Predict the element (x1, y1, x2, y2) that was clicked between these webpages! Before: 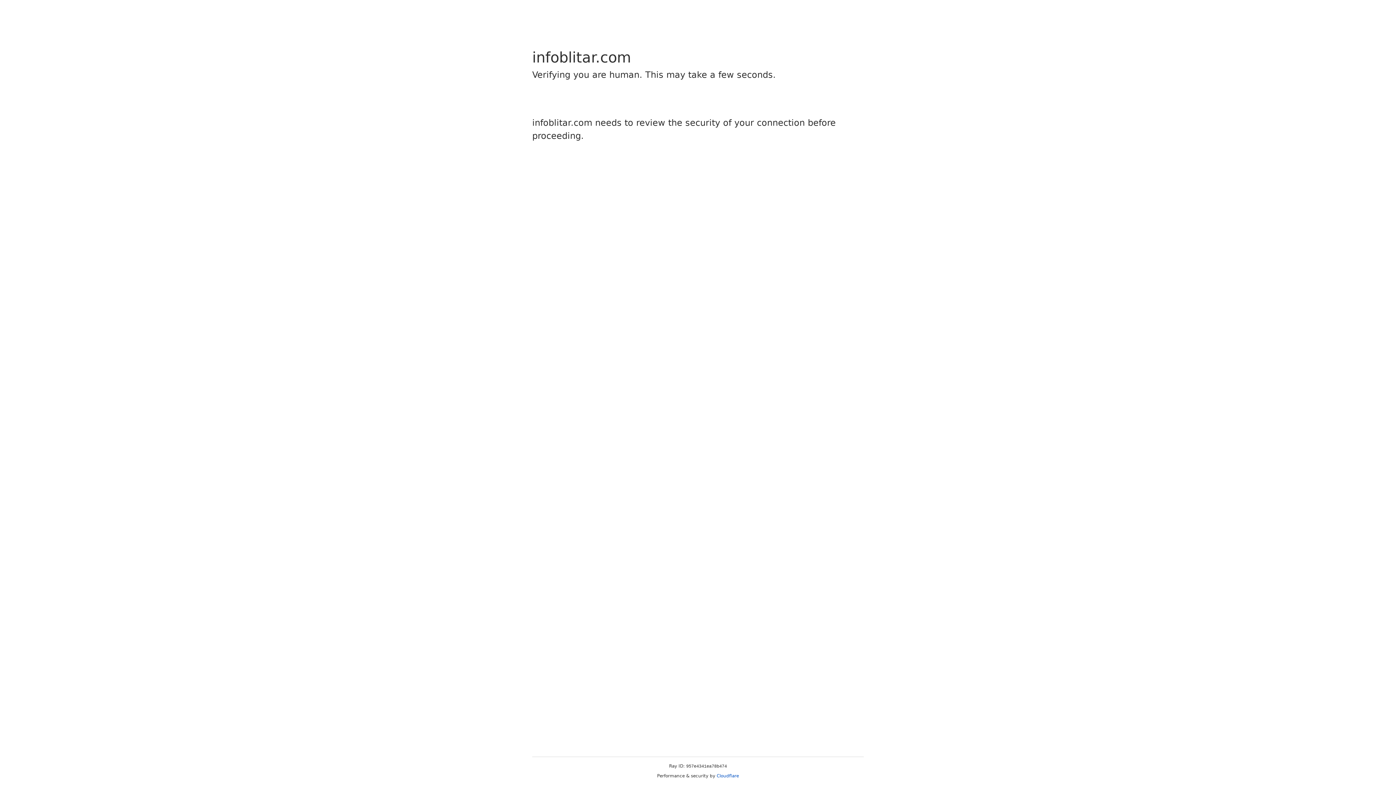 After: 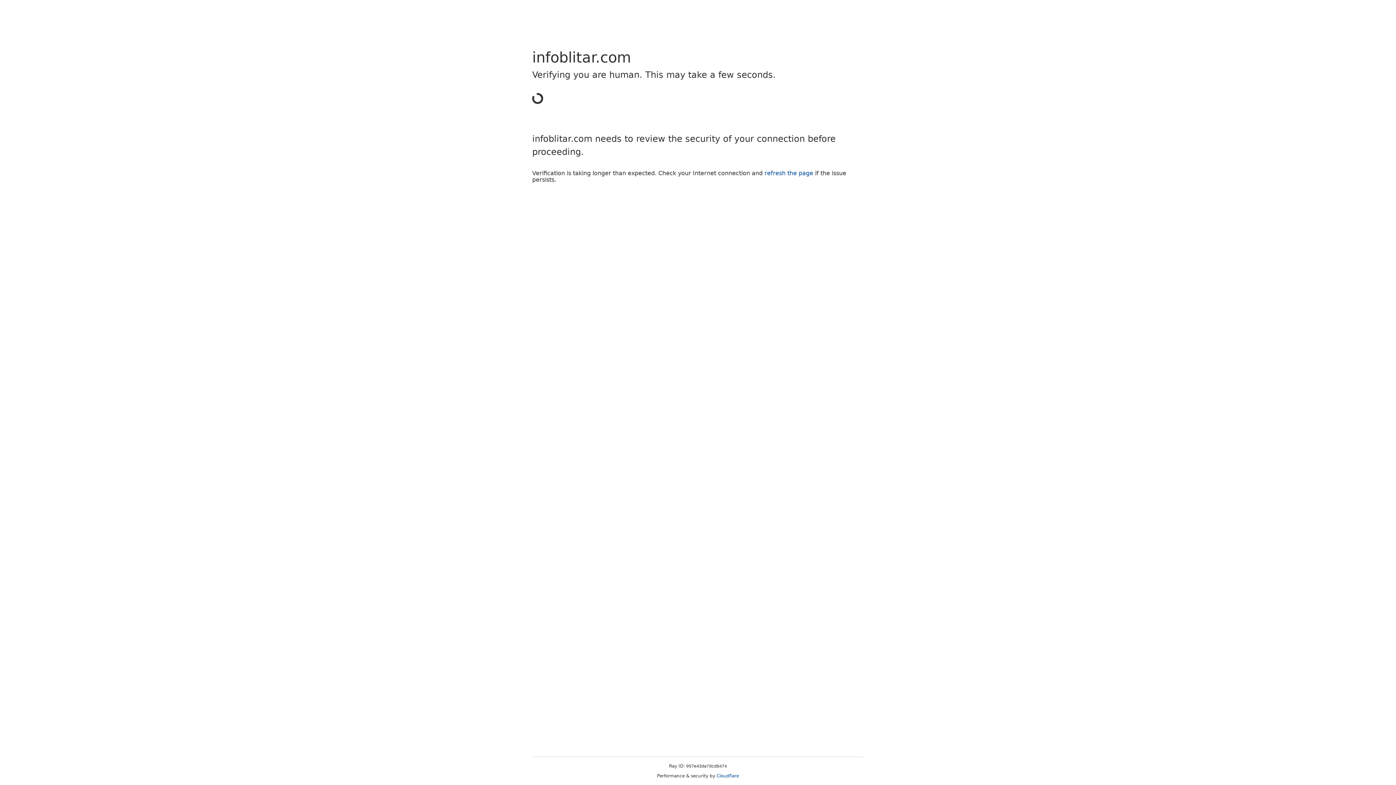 Action: bbox: (716, 773, 739, 778) label: Cloudflare